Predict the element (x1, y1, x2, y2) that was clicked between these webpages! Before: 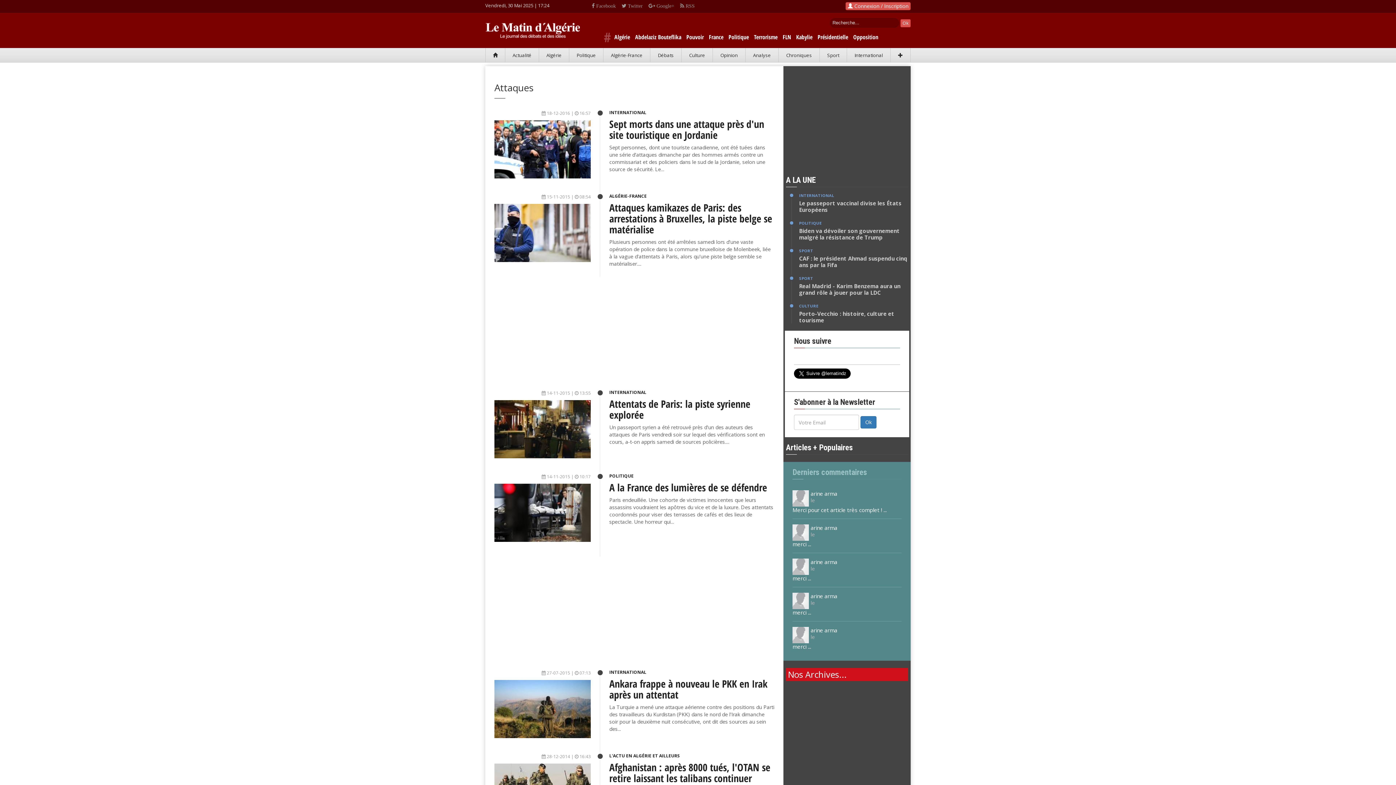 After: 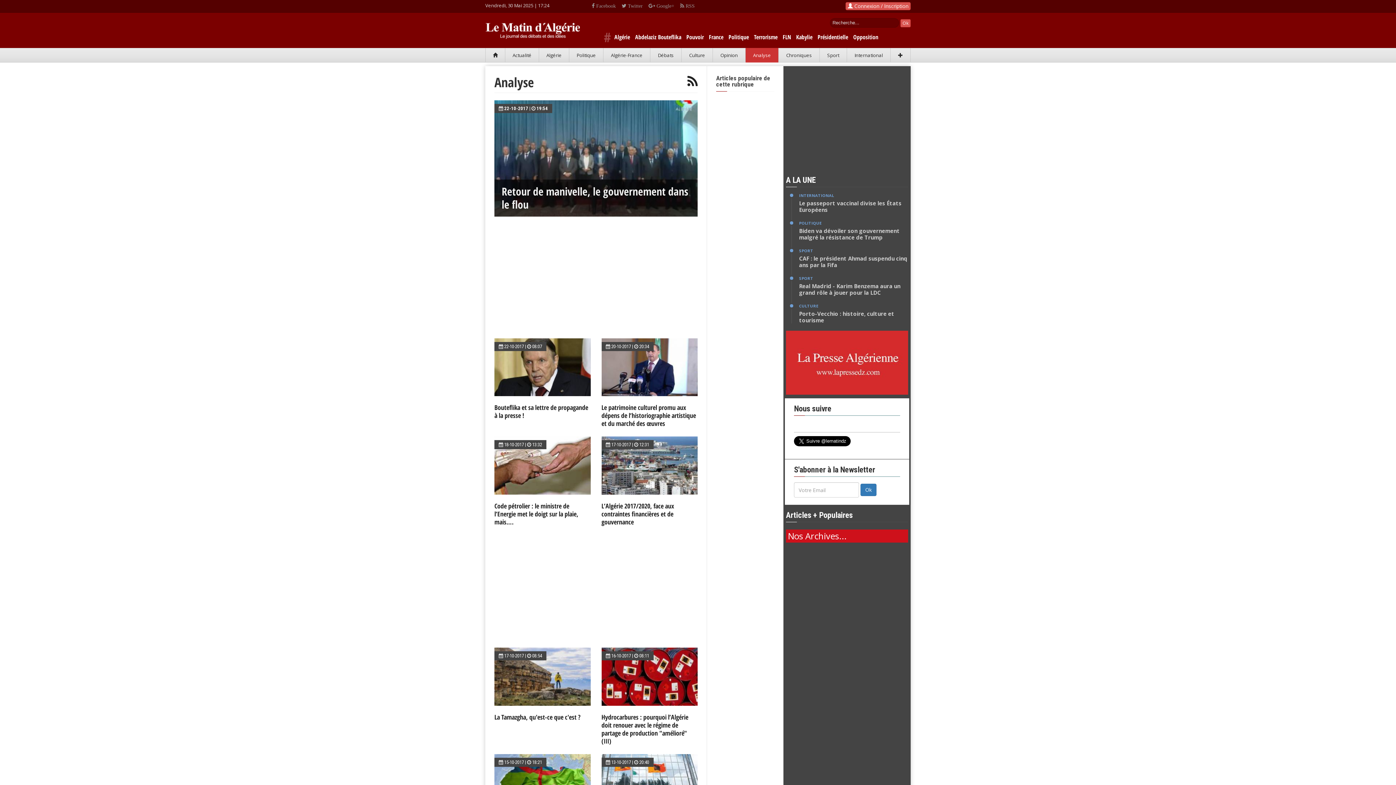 Action: label: Analyse bbox: (745, 48, 778, 62)